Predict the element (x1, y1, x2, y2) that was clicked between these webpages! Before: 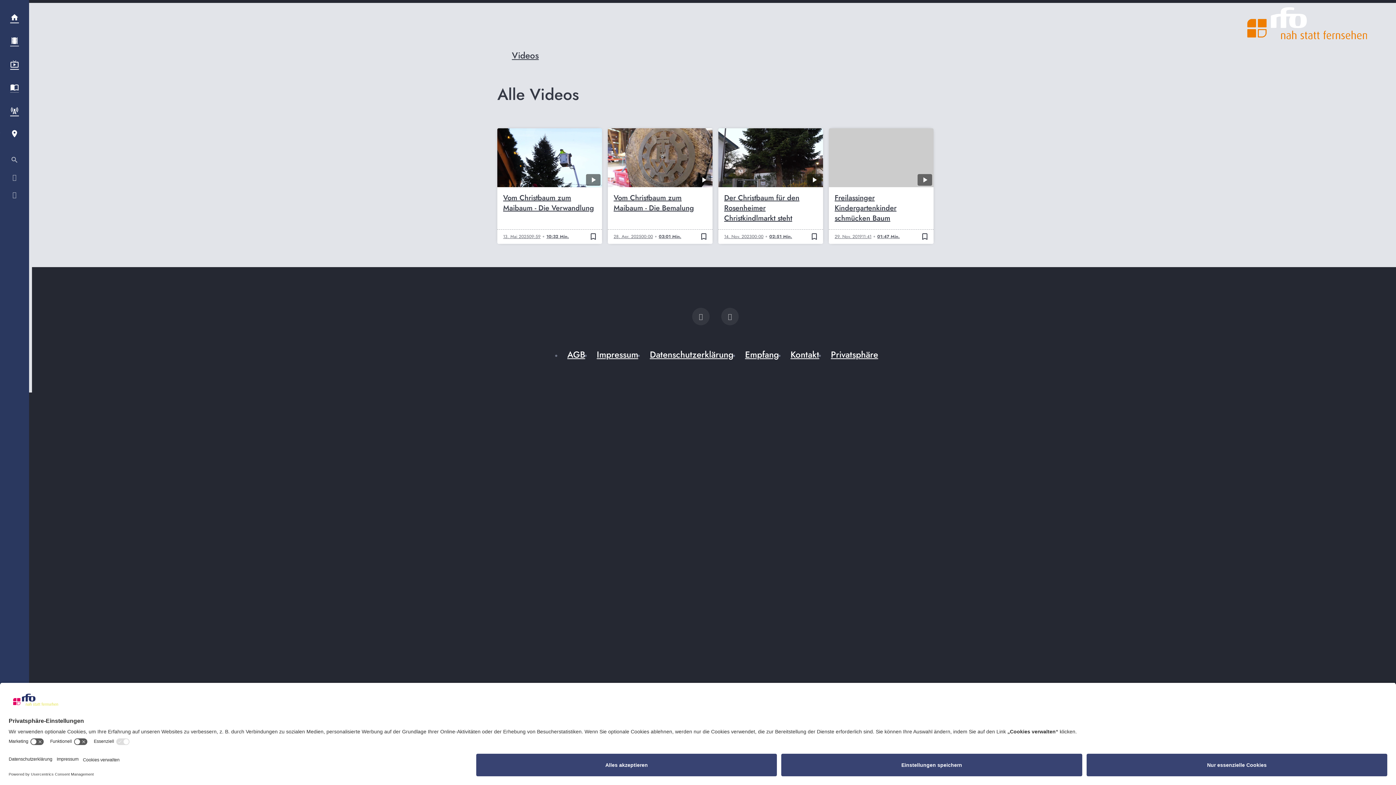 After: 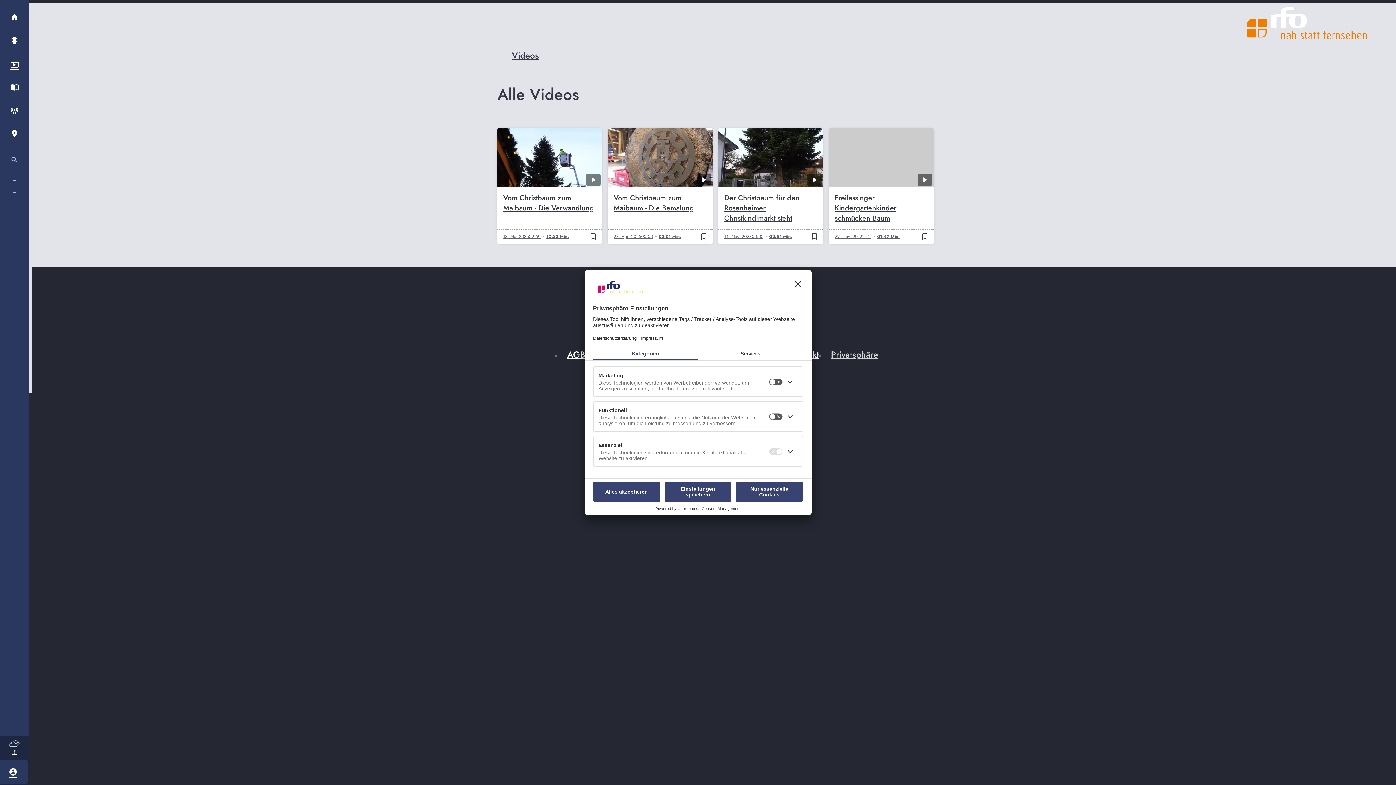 Action: bbox: (825, 348, 884, 360) label: Privatsphäre